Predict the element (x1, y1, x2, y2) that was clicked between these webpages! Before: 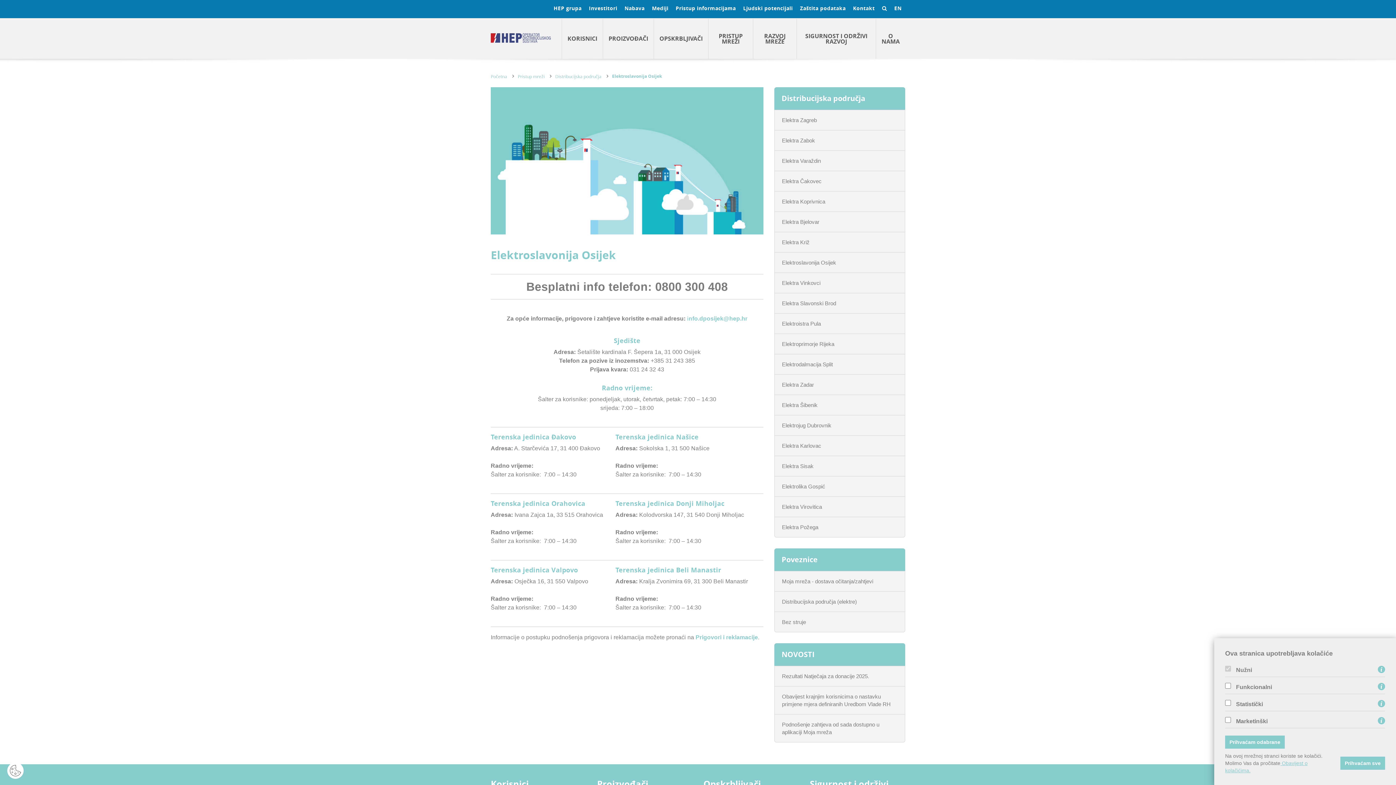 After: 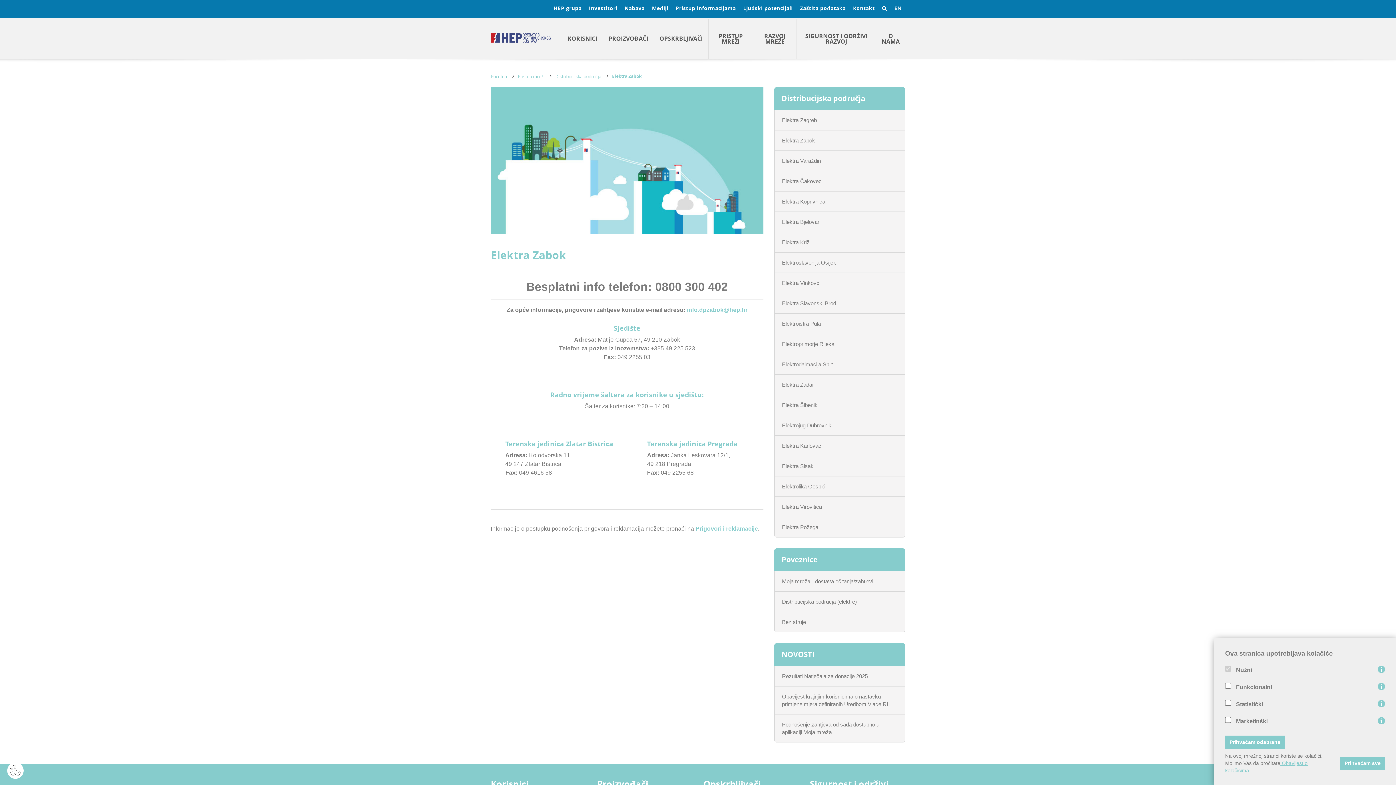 Action: label: Elektra Zabok bbox: (774, 130, 905, 150)